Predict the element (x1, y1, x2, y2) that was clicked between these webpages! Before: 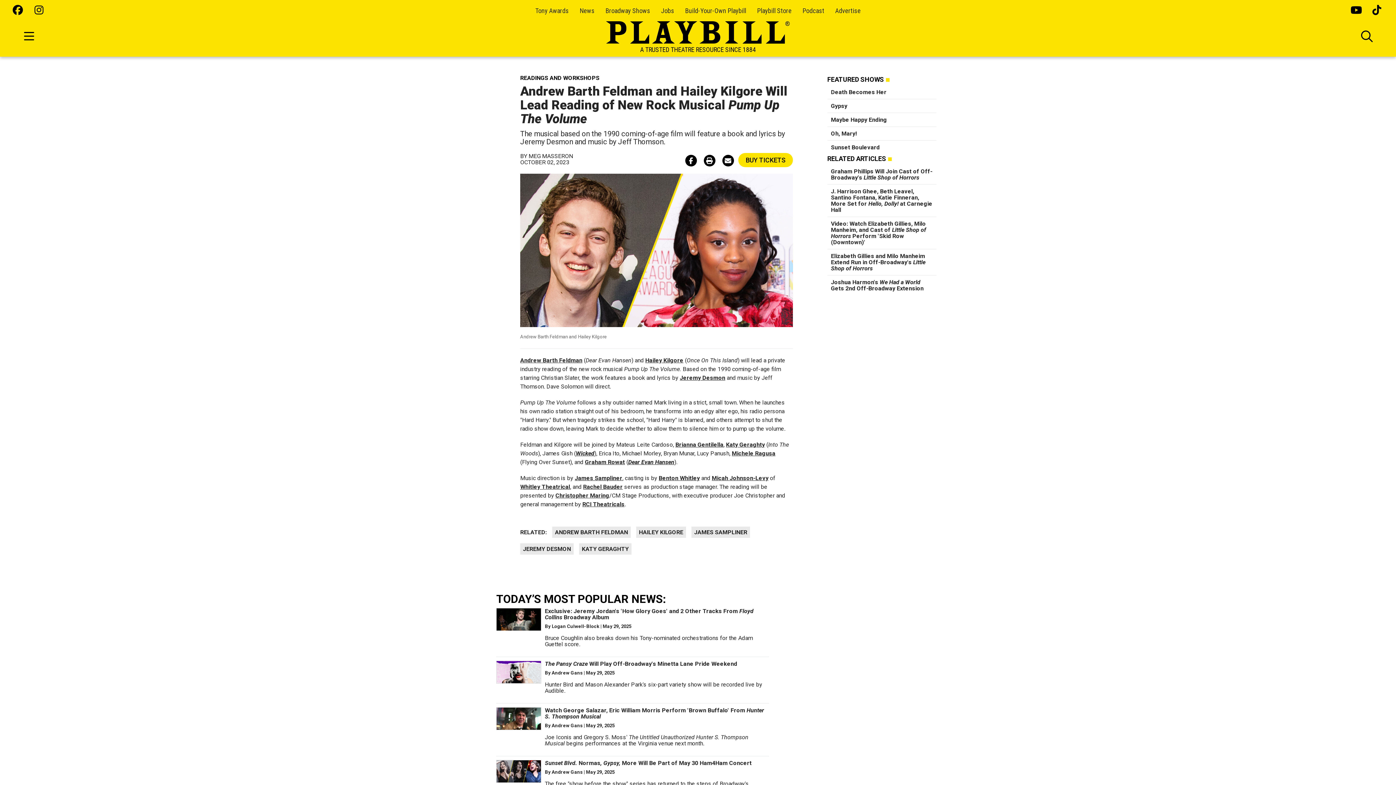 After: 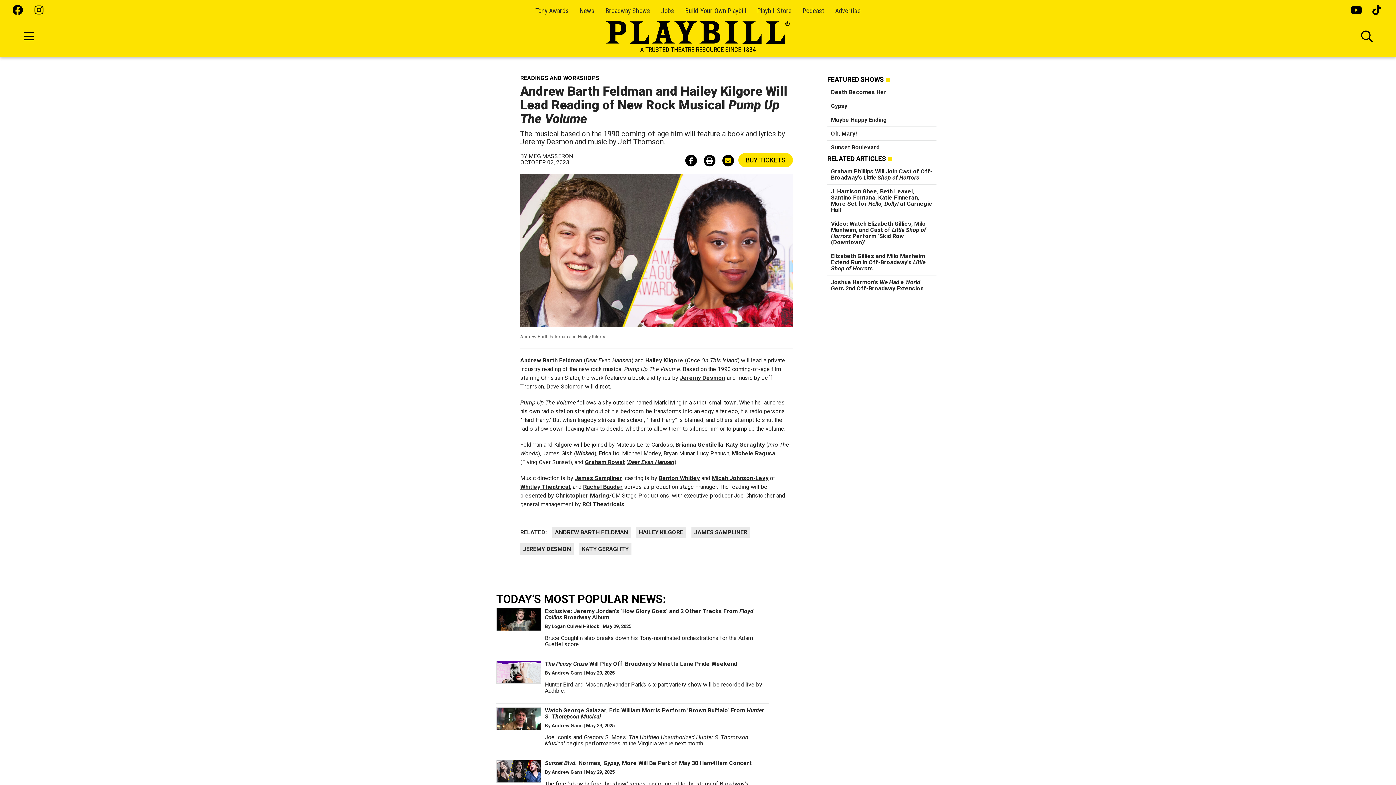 Action: bbox: (722, 154, 734, 166)